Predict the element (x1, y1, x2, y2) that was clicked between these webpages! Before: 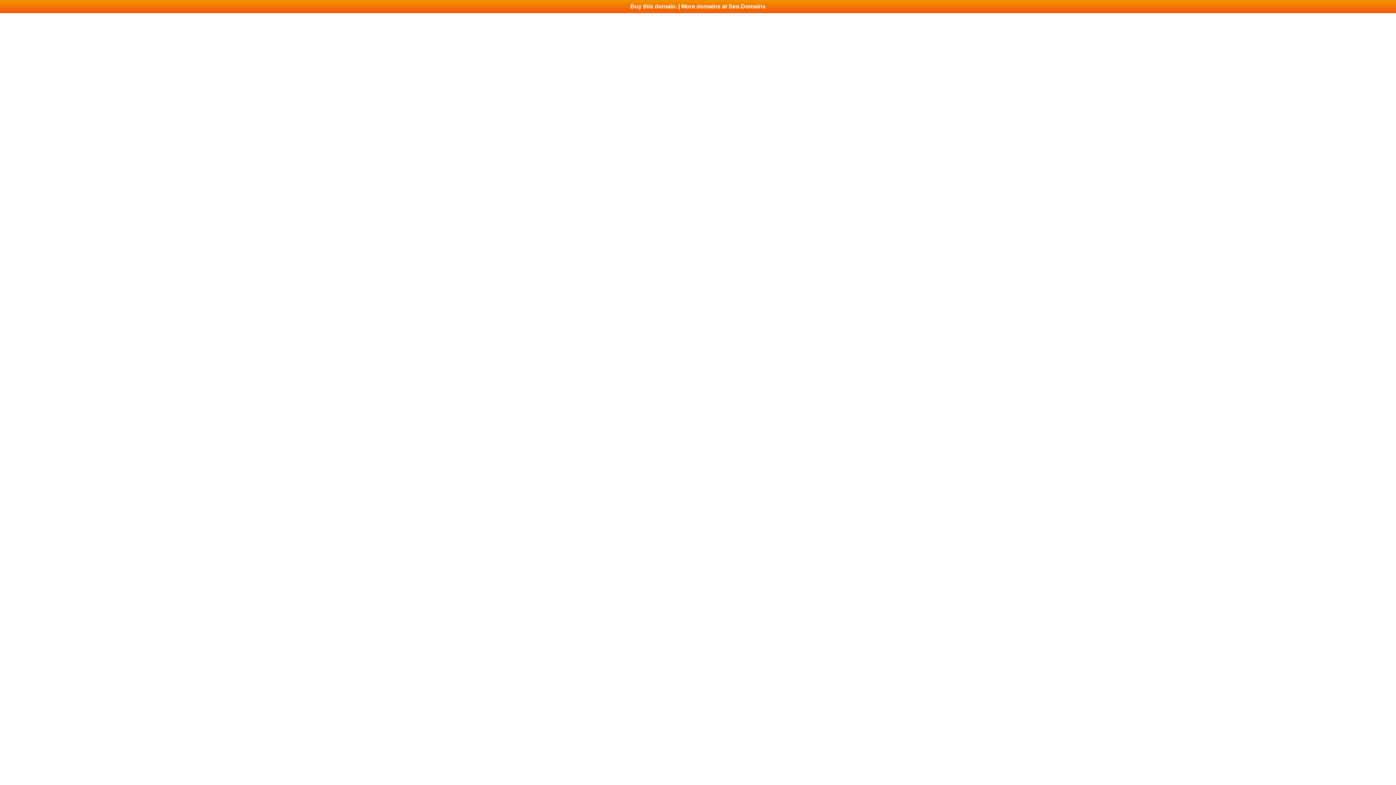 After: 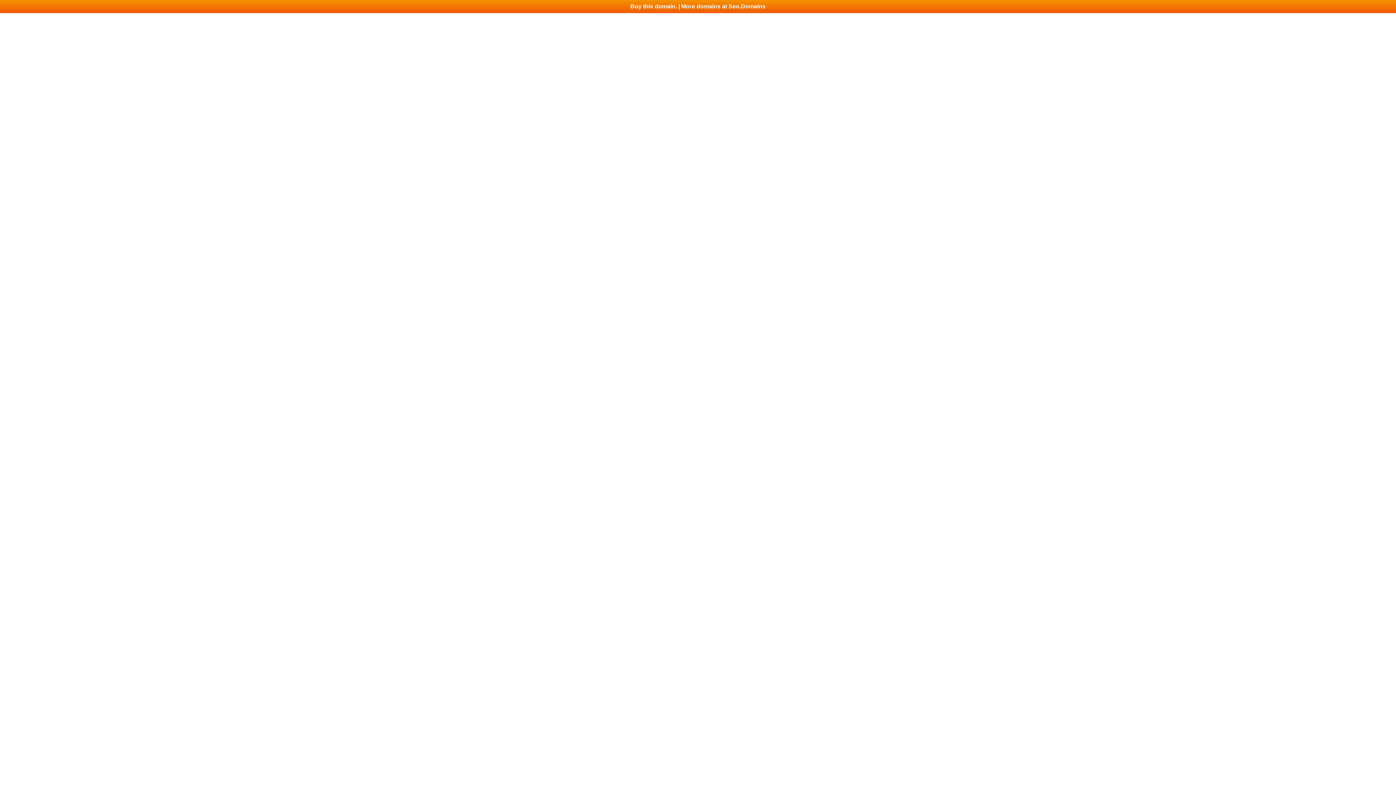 Action: label: Buy this domain. | More domains at Seo.Domains bbox: (0, 0, 1396, 13)